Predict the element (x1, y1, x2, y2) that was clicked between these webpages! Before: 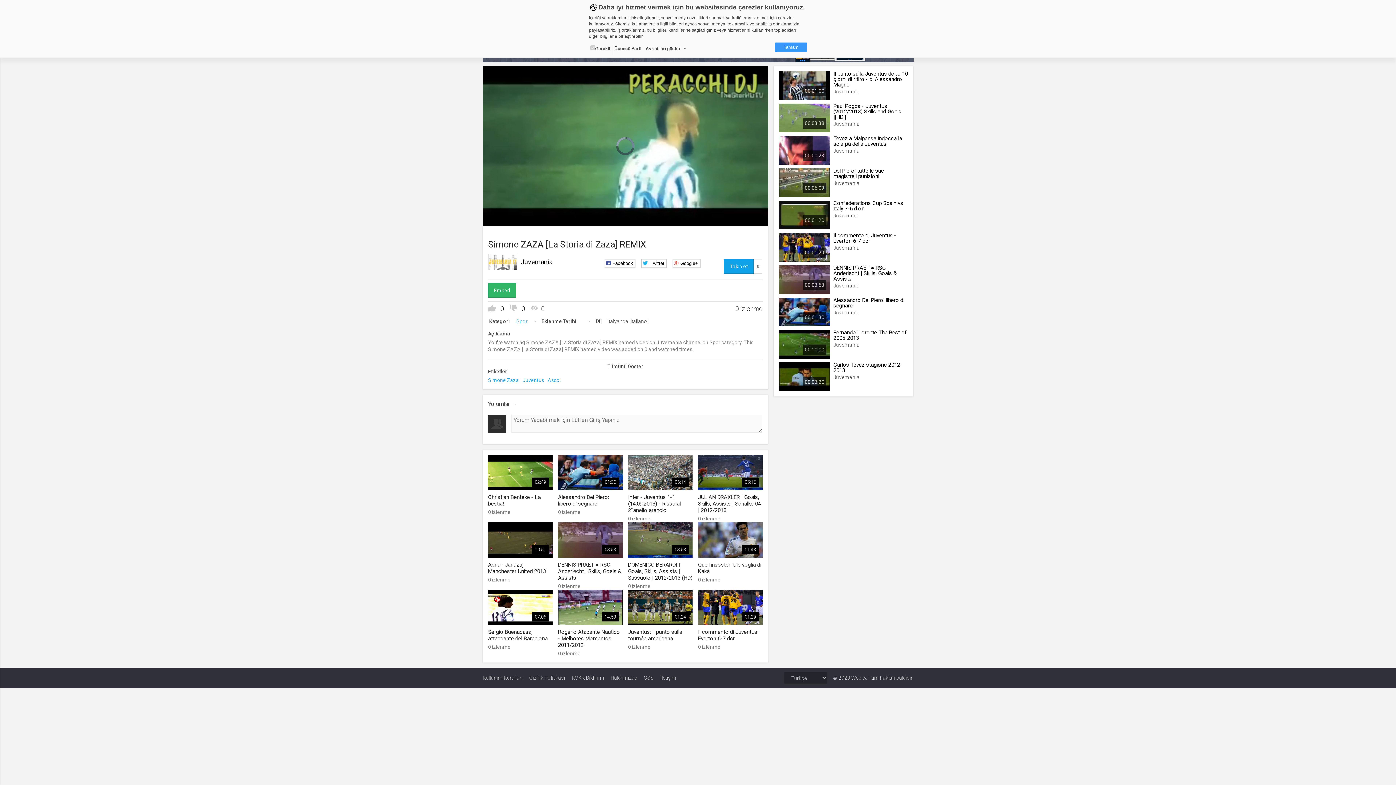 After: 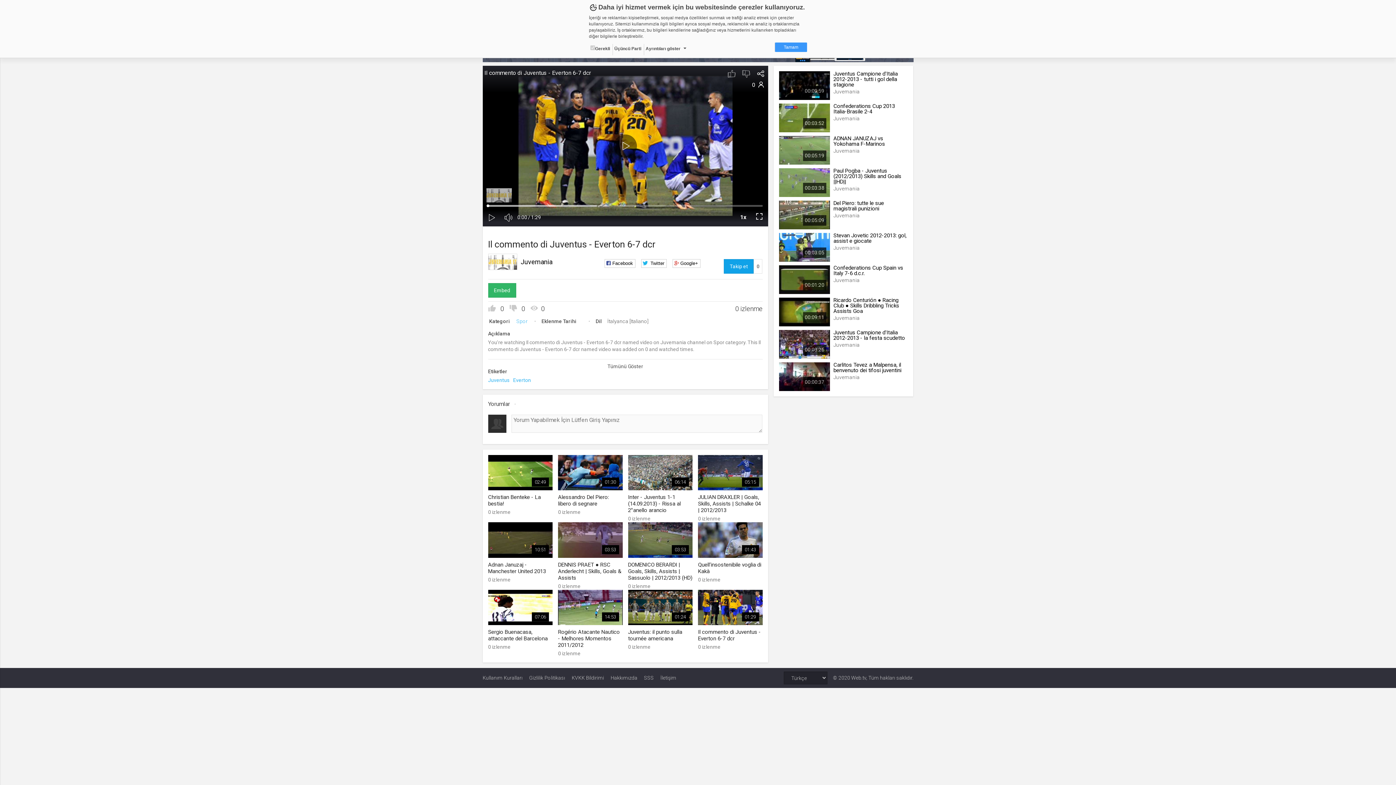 Action: label: 01:29
Il commento di Juventus - Everton 6-7 dcr
0 izlenme bbox: (698, 590, 762, 651)